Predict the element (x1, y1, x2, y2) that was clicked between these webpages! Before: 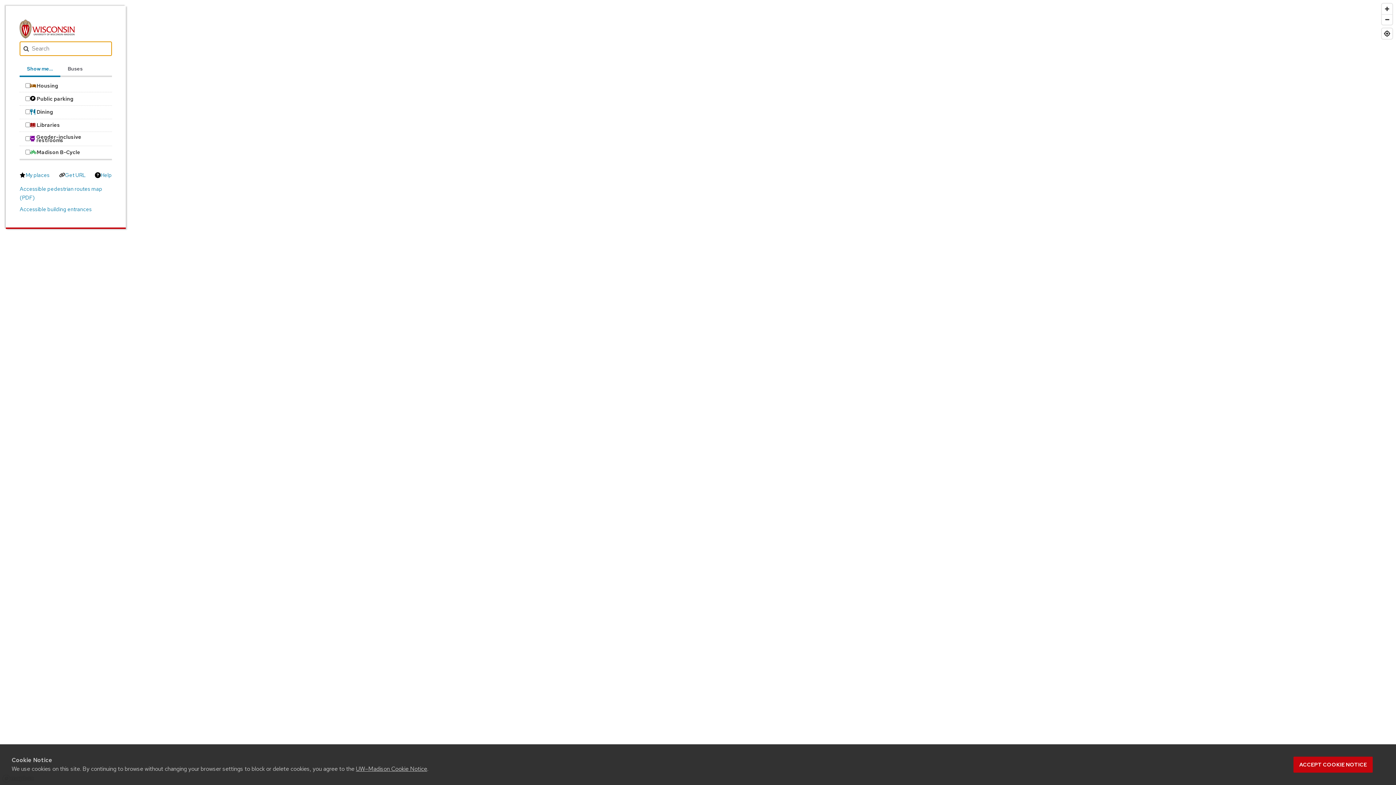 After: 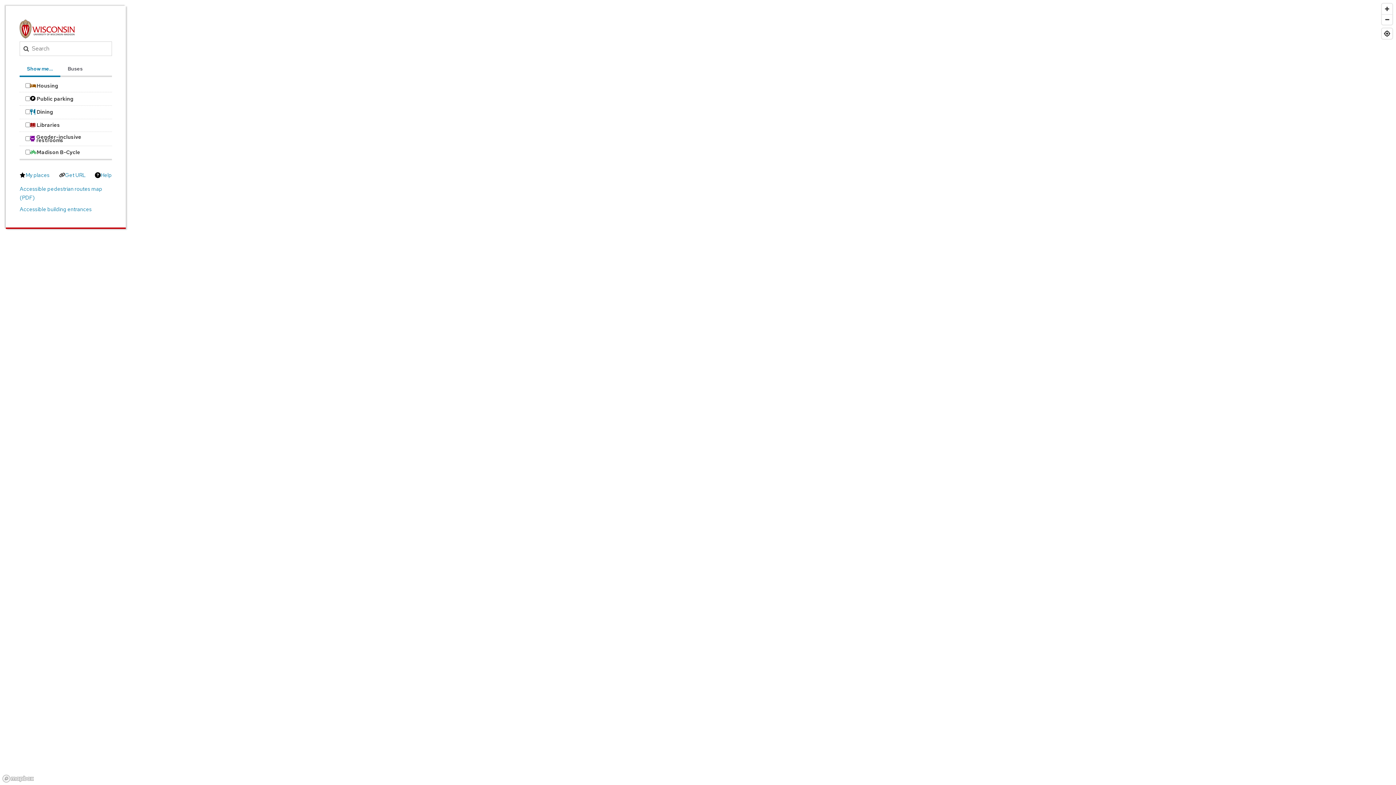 Action: bbox: (1293, 757, 1373, 773) label: Accept cookie notice